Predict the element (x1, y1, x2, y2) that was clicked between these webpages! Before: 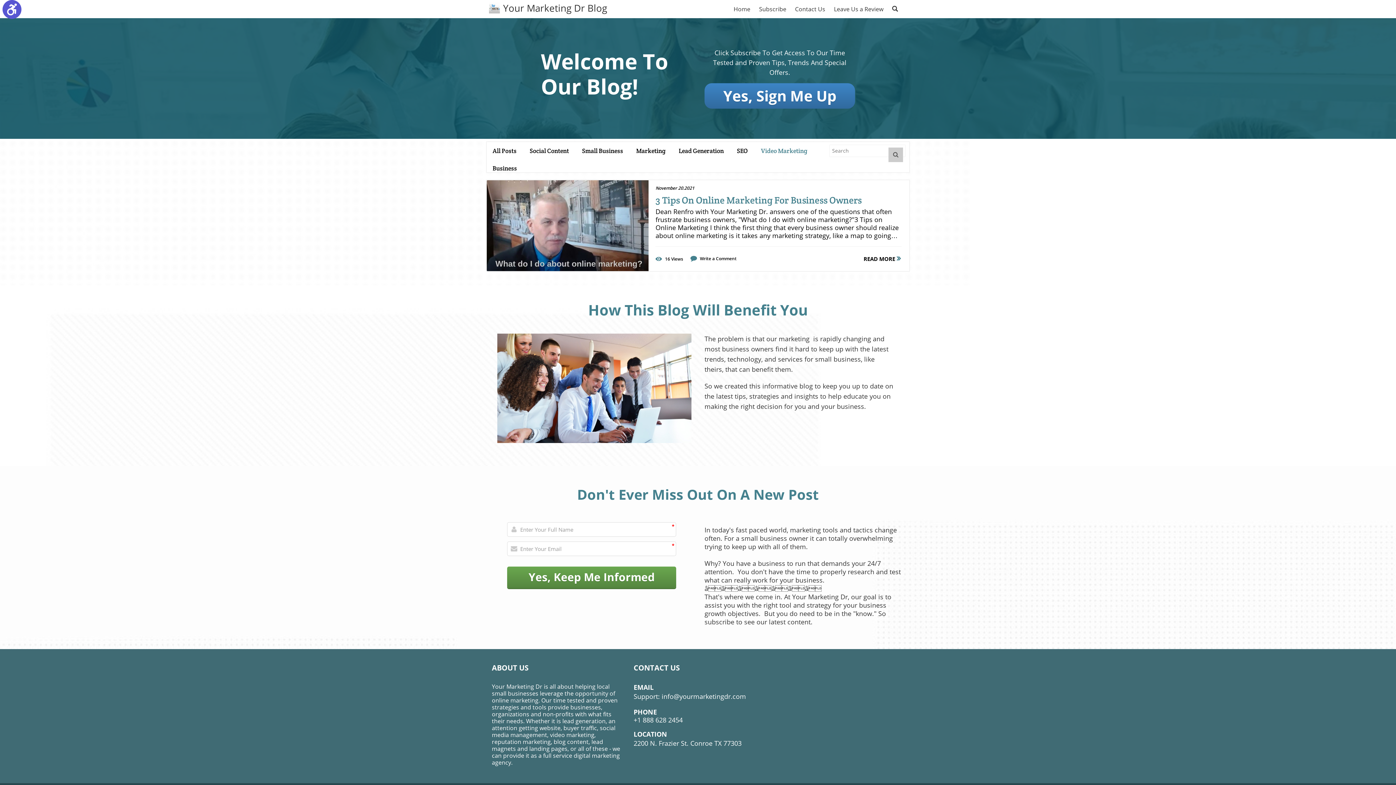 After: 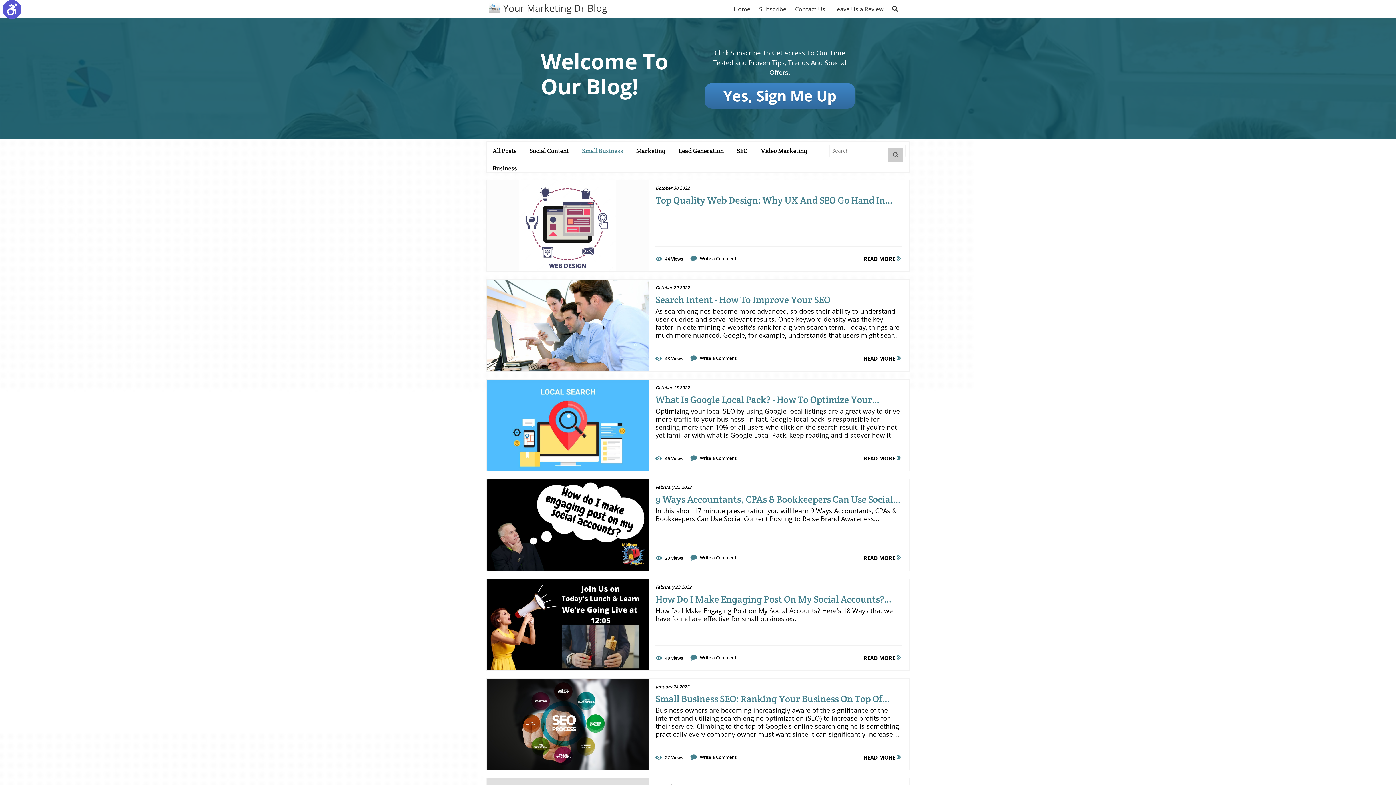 Action: label: Small Business bbox: (582, 142, 623, 159)